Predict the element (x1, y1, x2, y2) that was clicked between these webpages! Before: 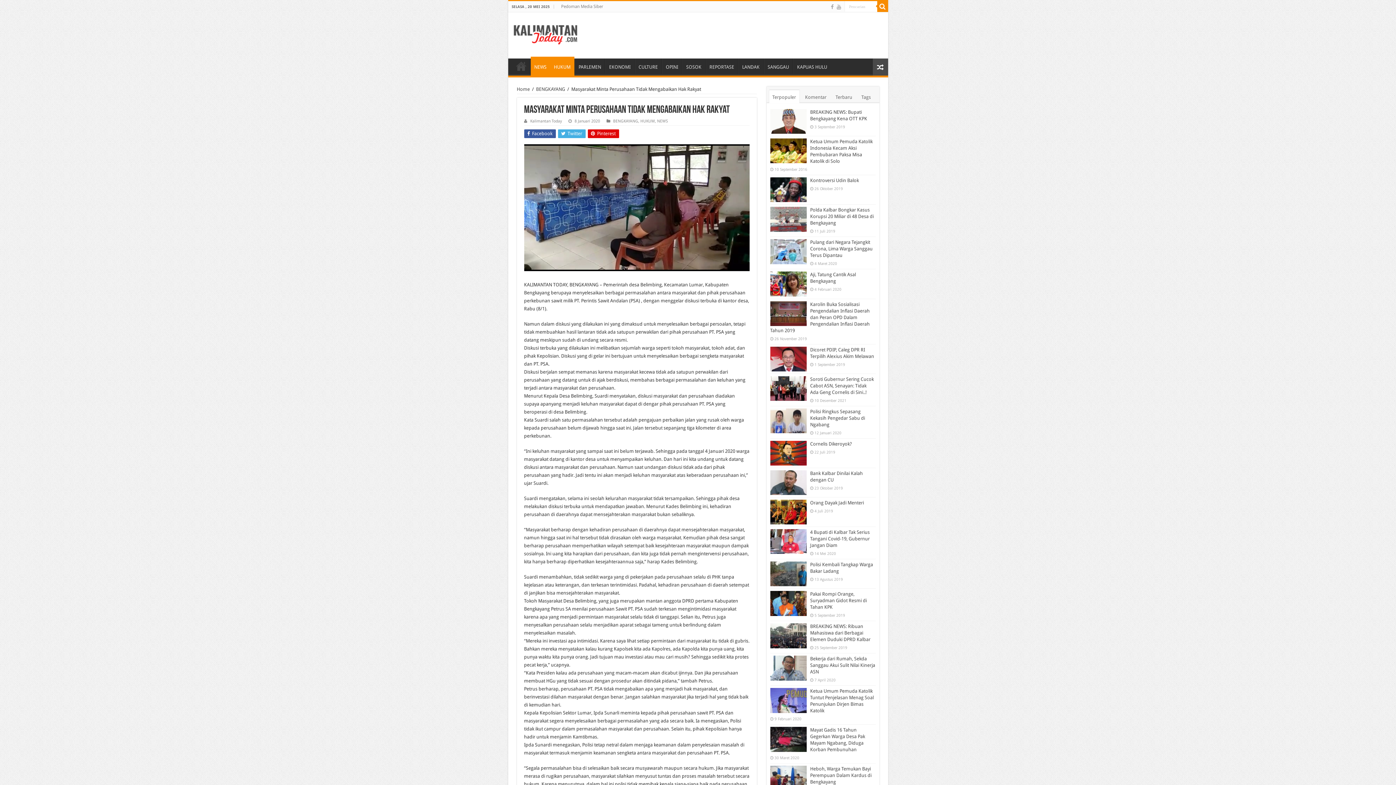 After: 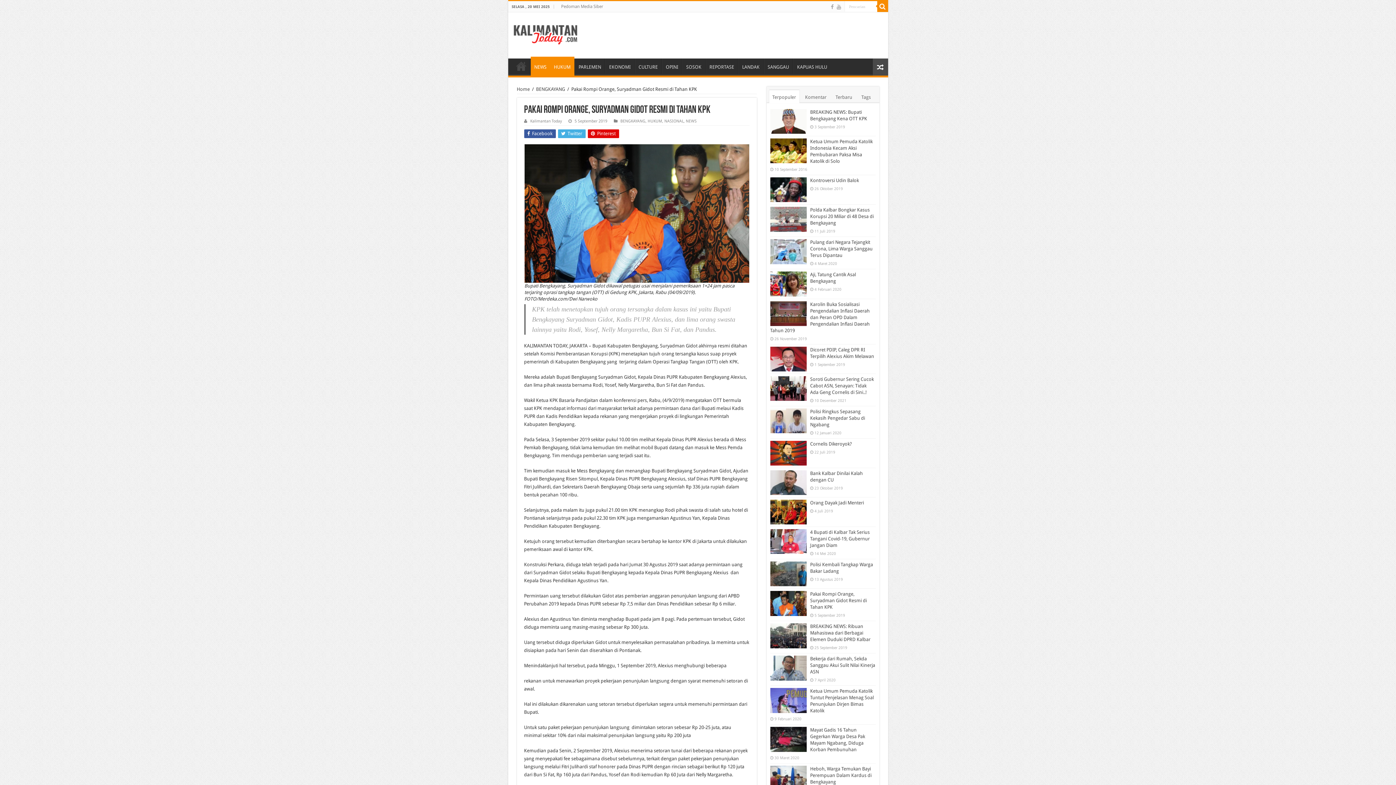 Action: bbox: (810, 591, 867, 610) label: Pakai Rompi Orange, Suryadman Gidot Resmi di Tahan KPK